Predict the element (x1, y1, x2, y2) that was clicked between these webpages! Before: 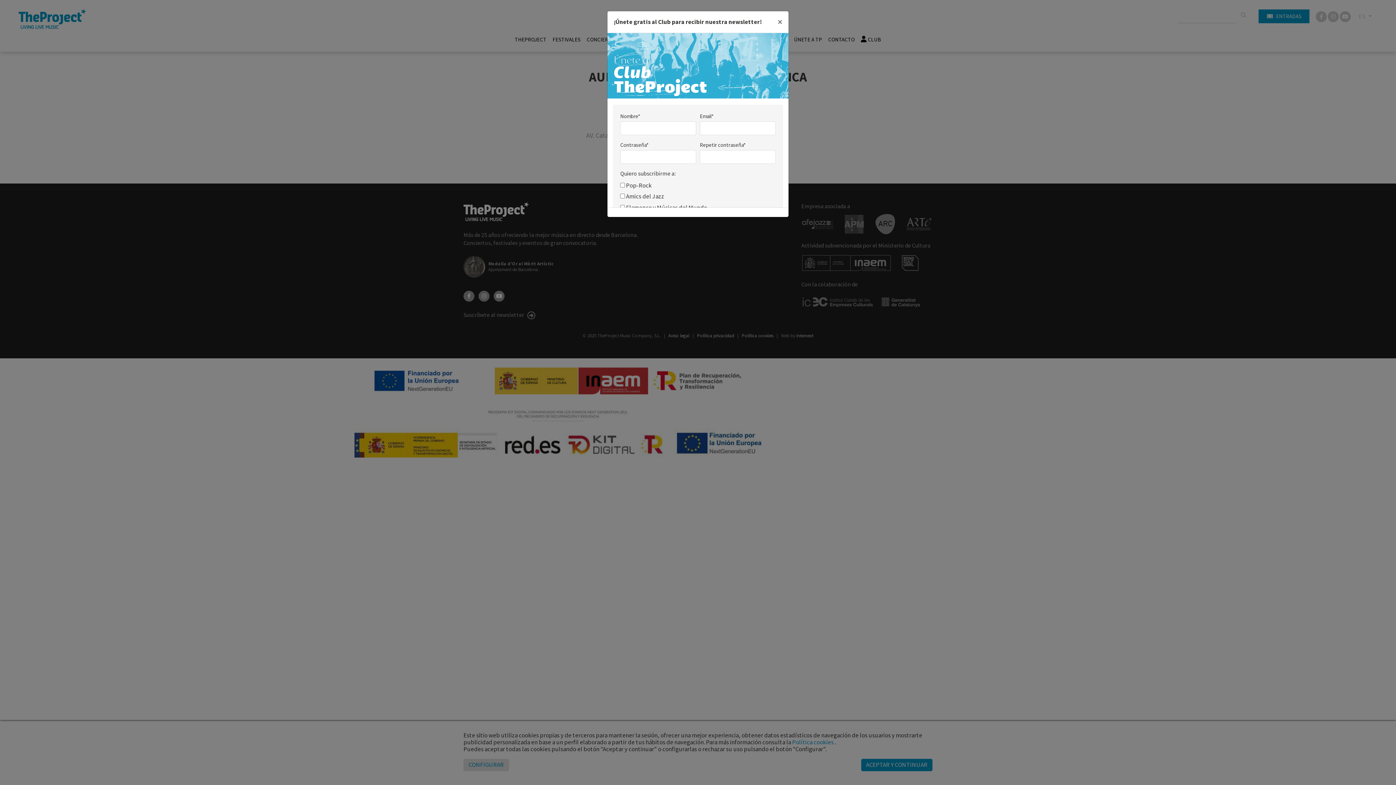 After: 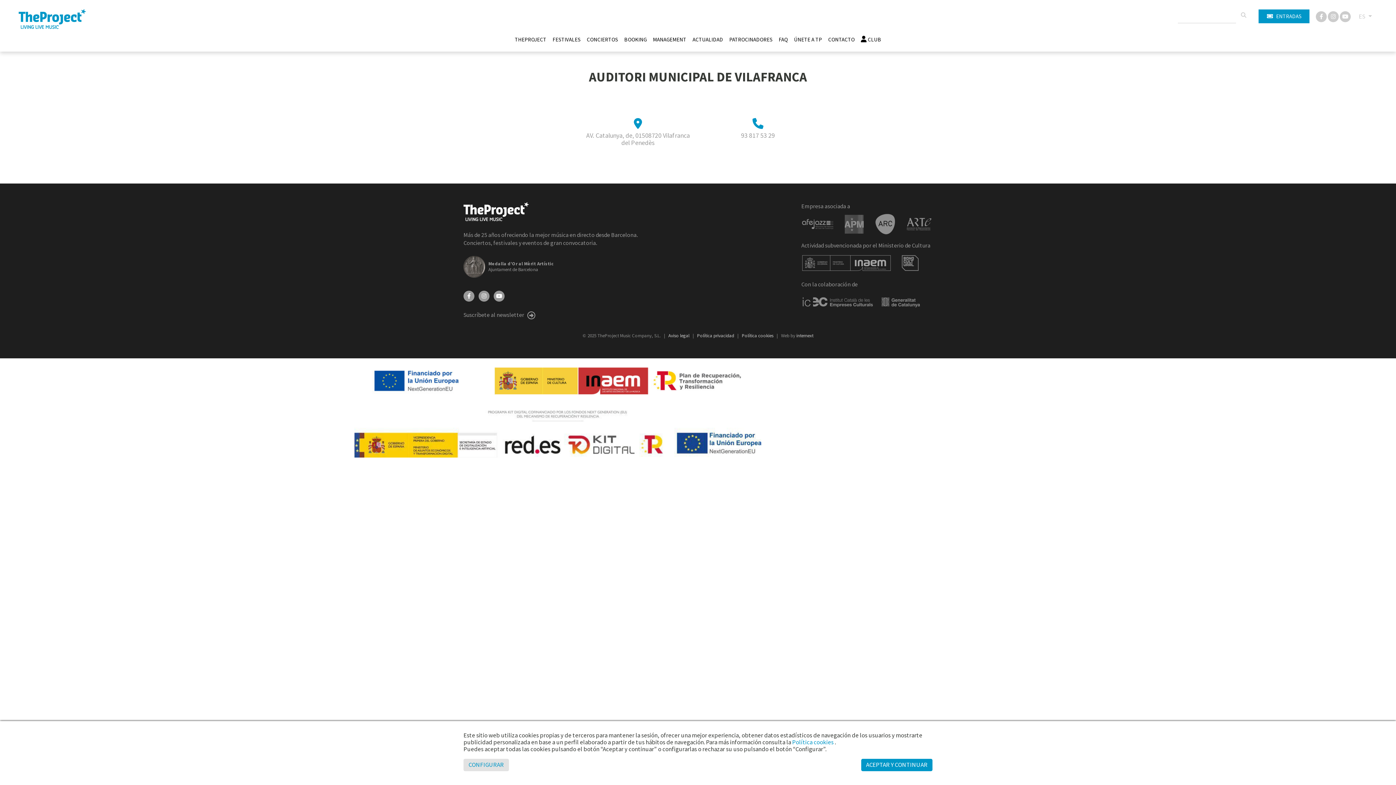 Action: label: Close bbox: (771, 11, 788, 32)